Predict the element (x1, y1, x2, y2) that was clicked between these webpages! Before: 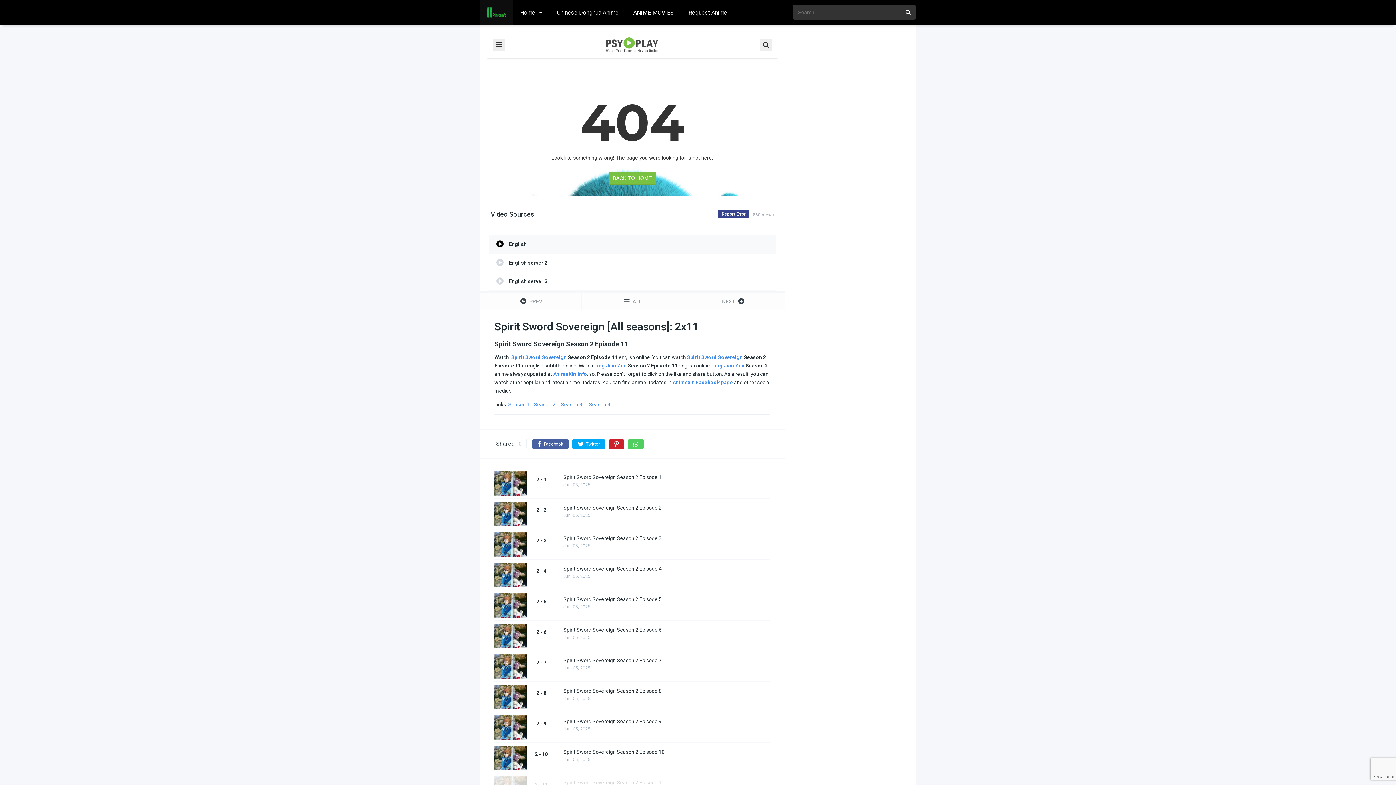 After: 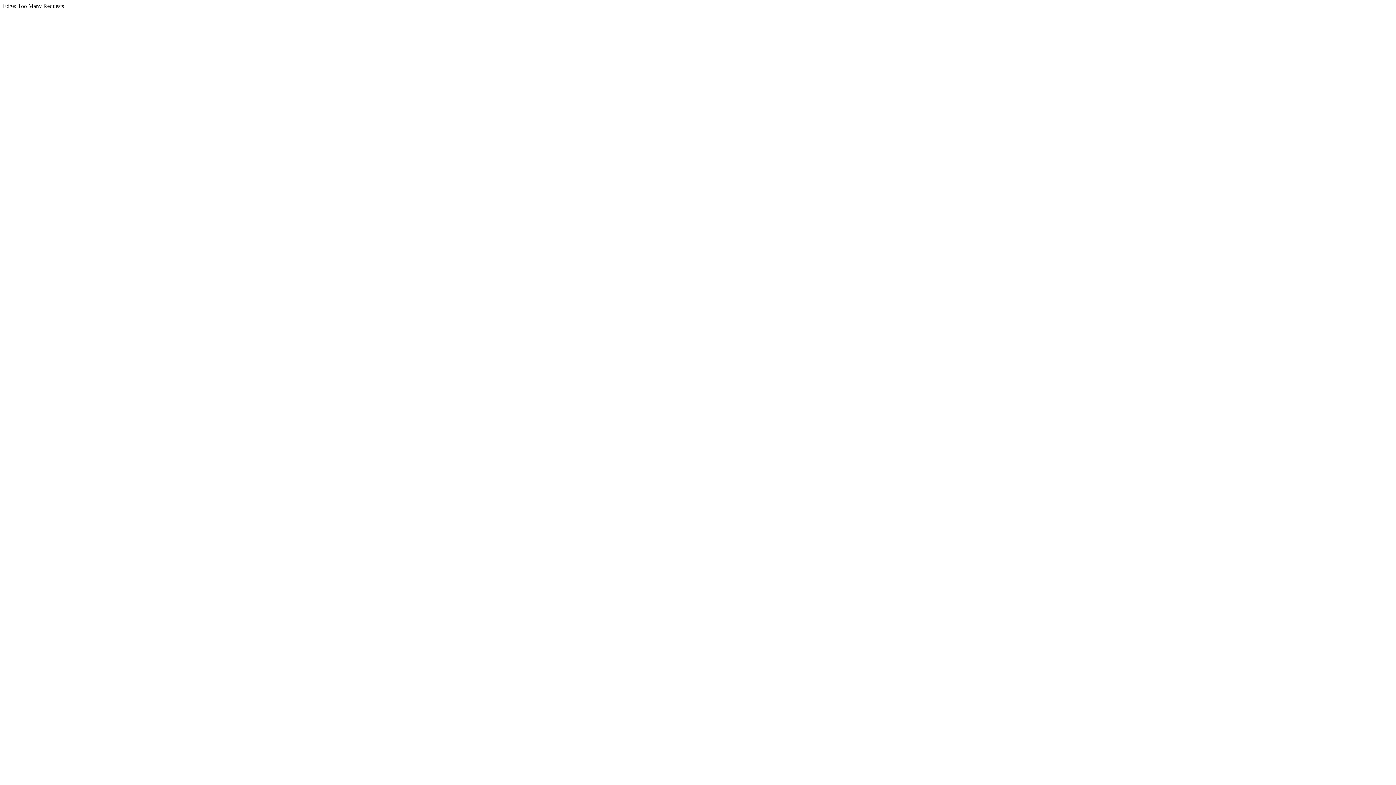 Action: label: AnimeXin.info bbox: (553, 371, 587, 377)